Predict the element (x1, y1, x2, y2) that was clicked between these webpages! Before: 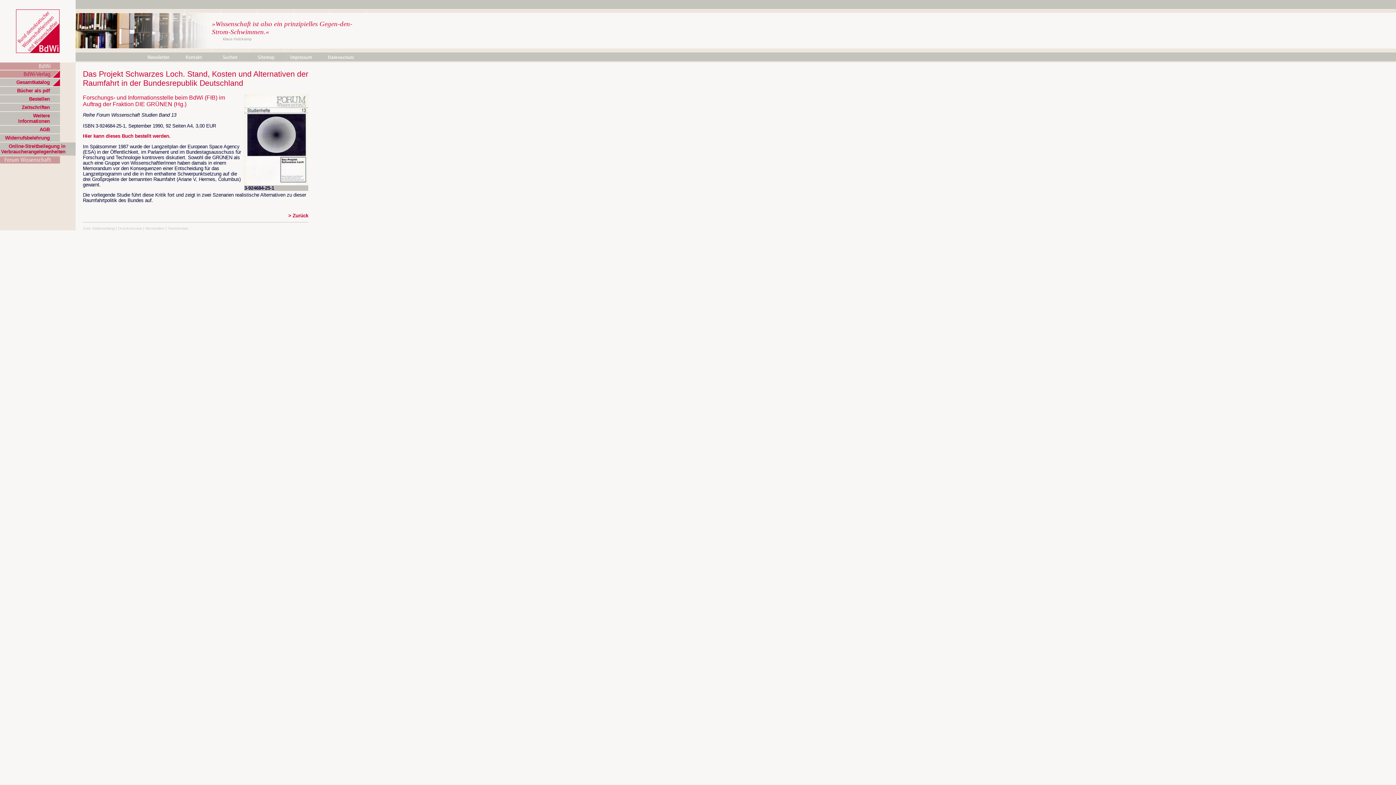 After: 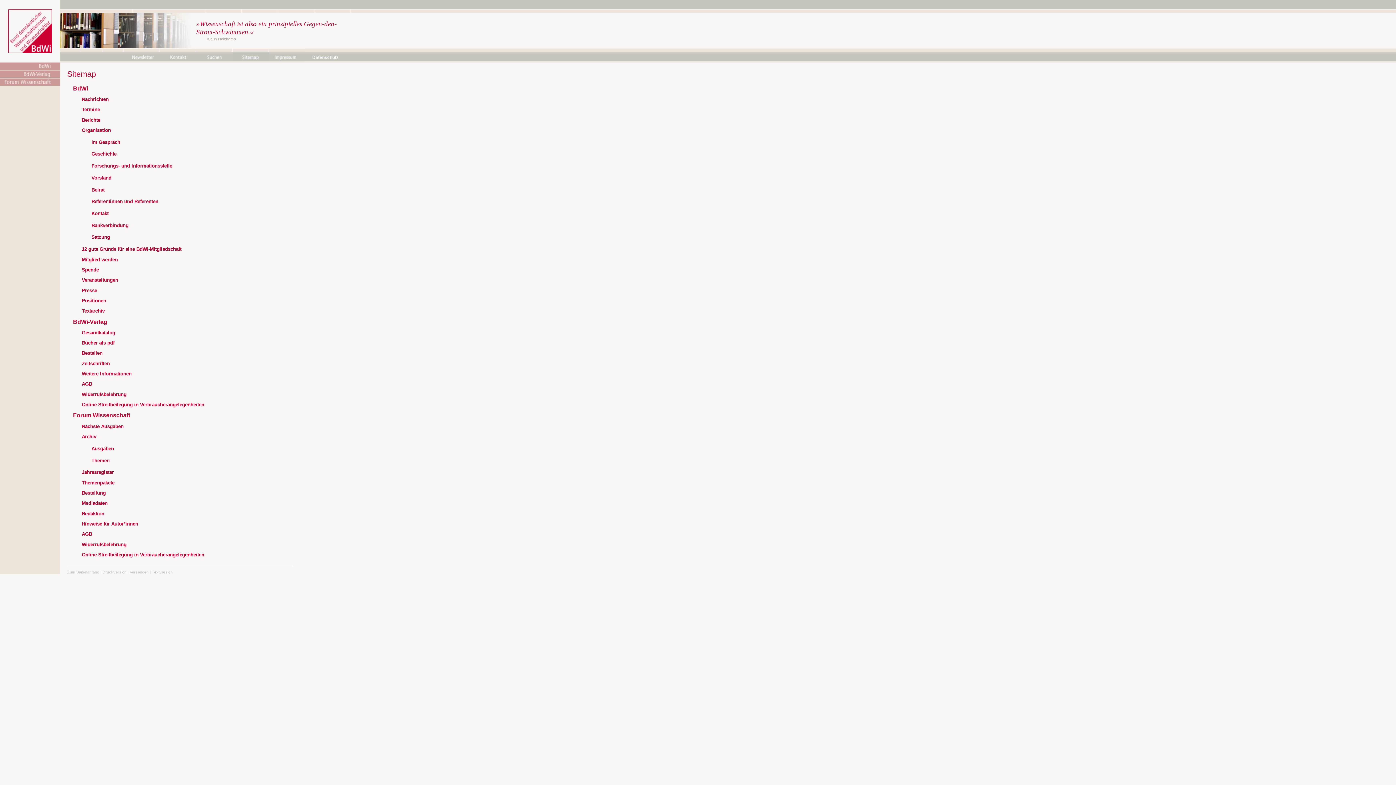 Action: bbox: (248, 57, 284, 62)